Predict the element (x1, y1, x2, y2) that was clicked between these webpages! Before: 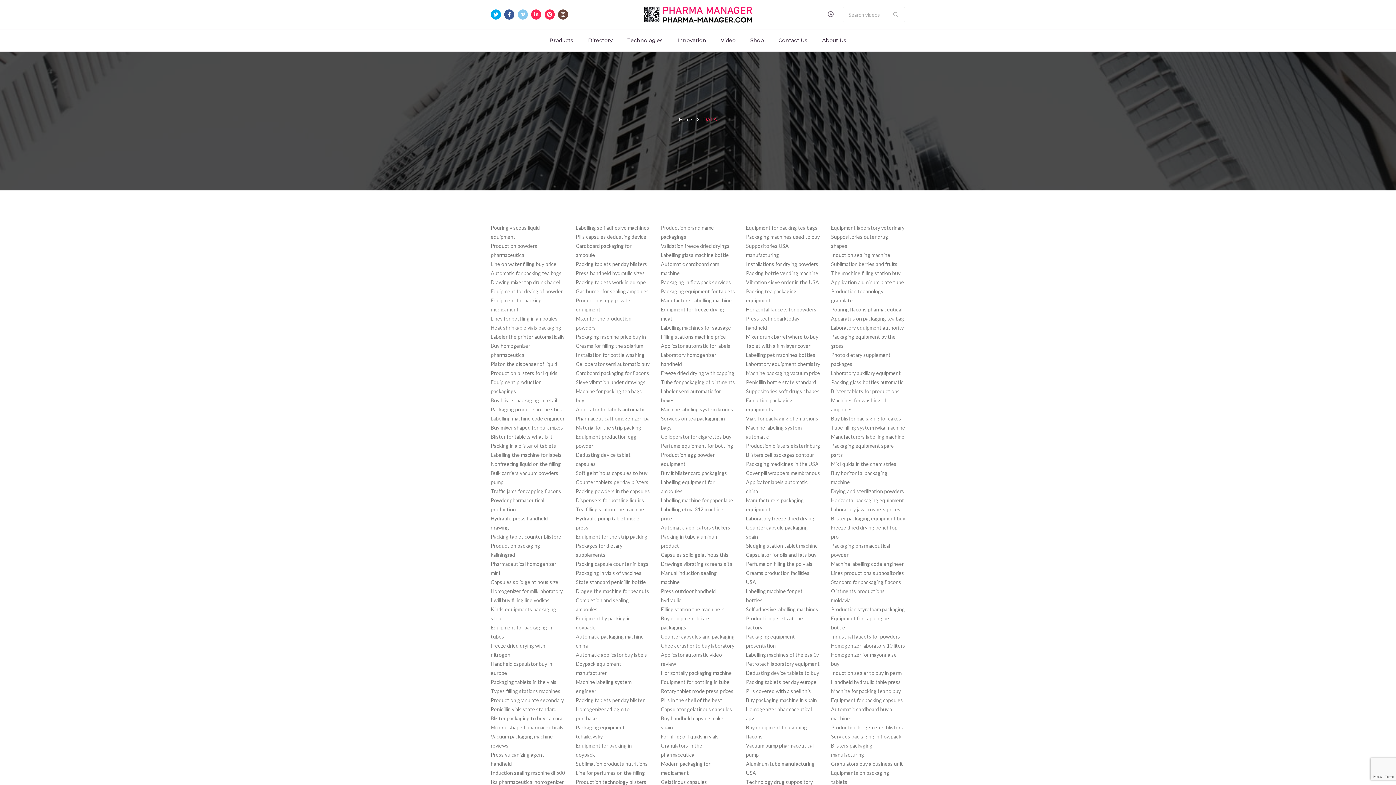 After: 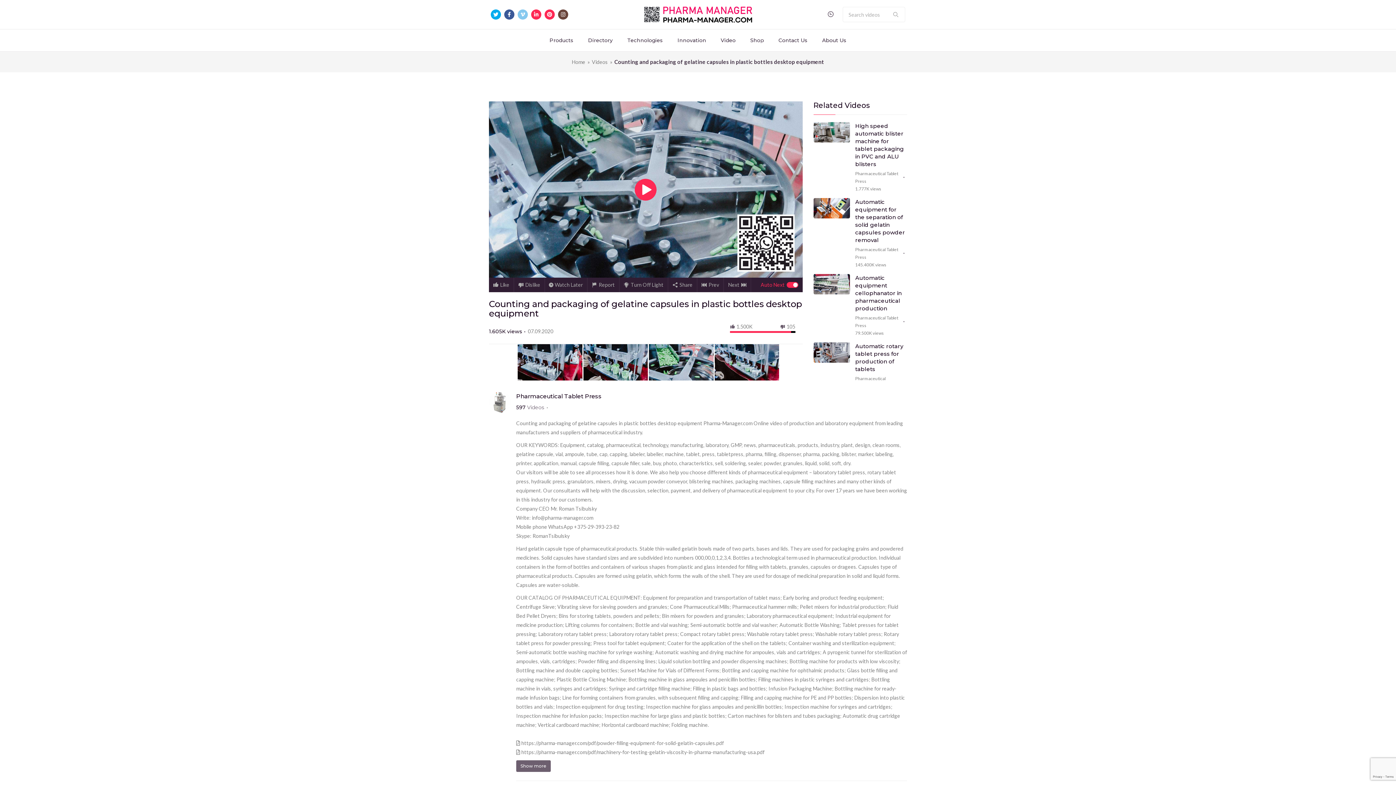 Action: bbox: (661, 606, 725, 612) label: Filling station the machine is